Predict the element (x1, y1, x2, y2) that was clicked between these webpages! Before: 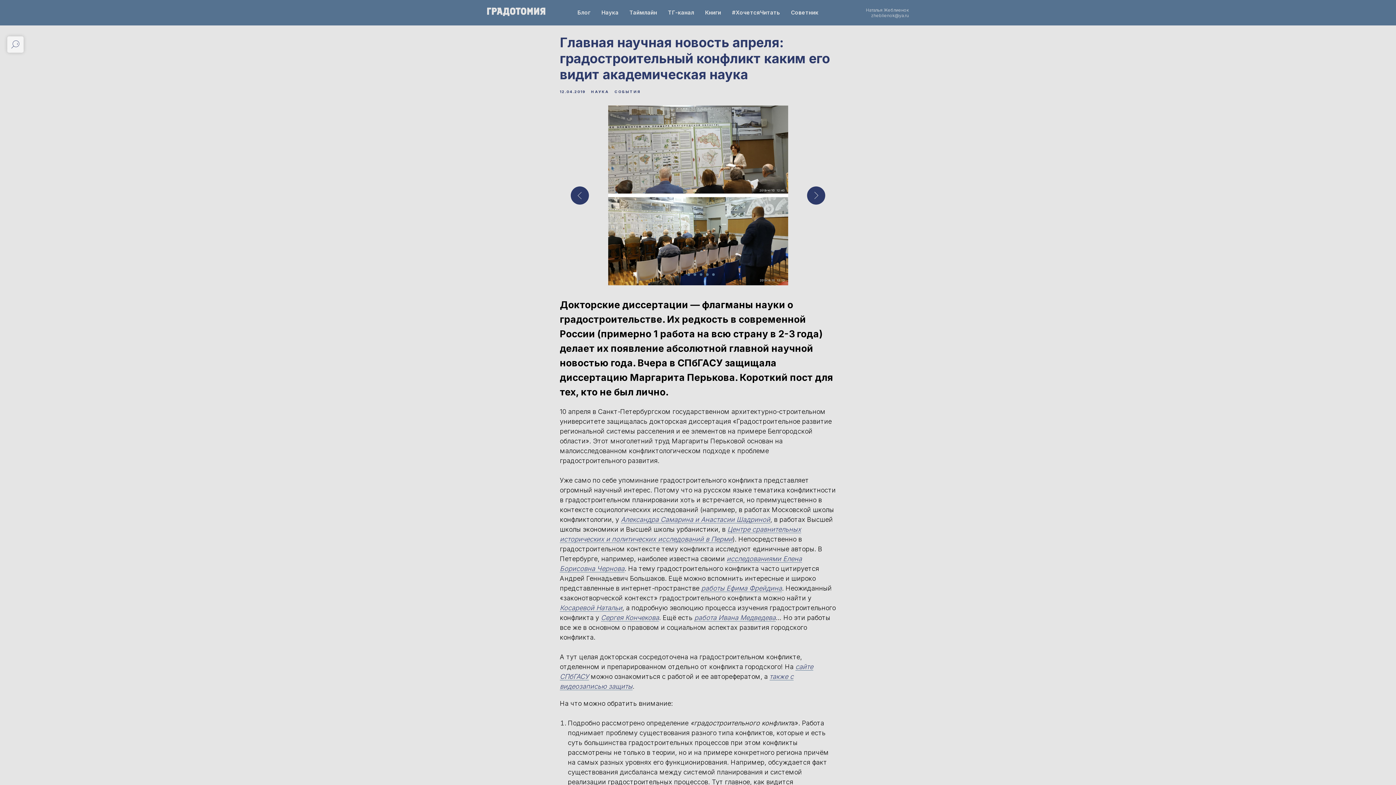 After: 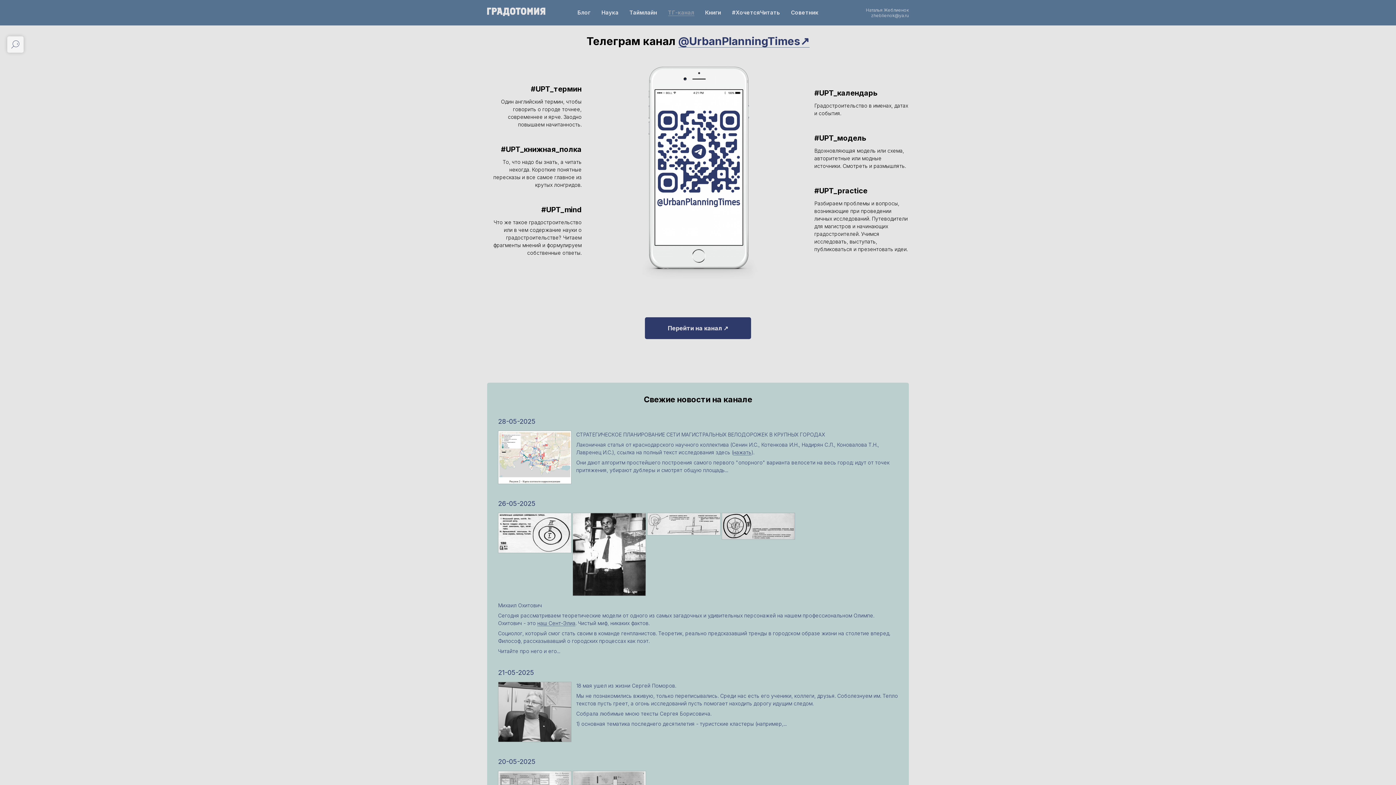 Action: label: ТГ-канал bbox: (668, 9, 694, 16)